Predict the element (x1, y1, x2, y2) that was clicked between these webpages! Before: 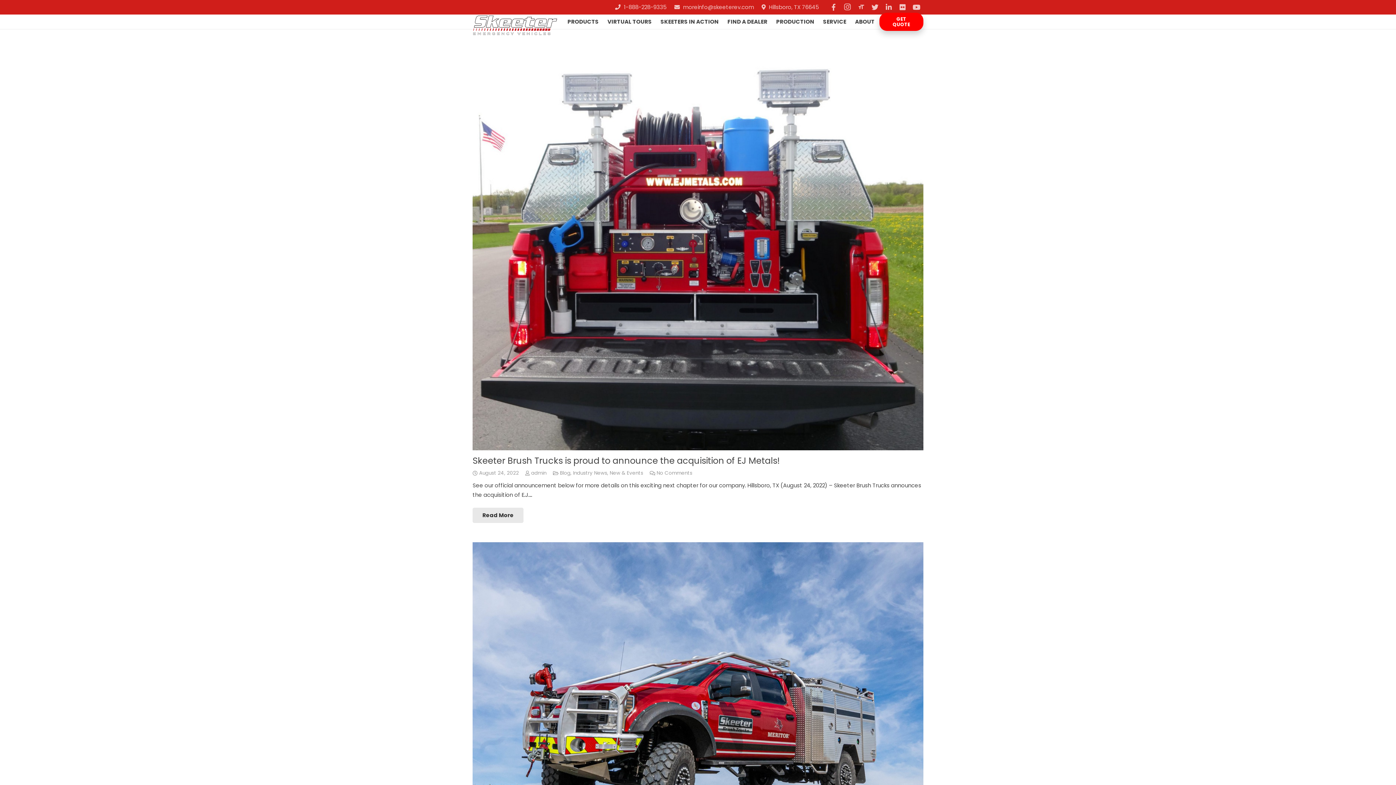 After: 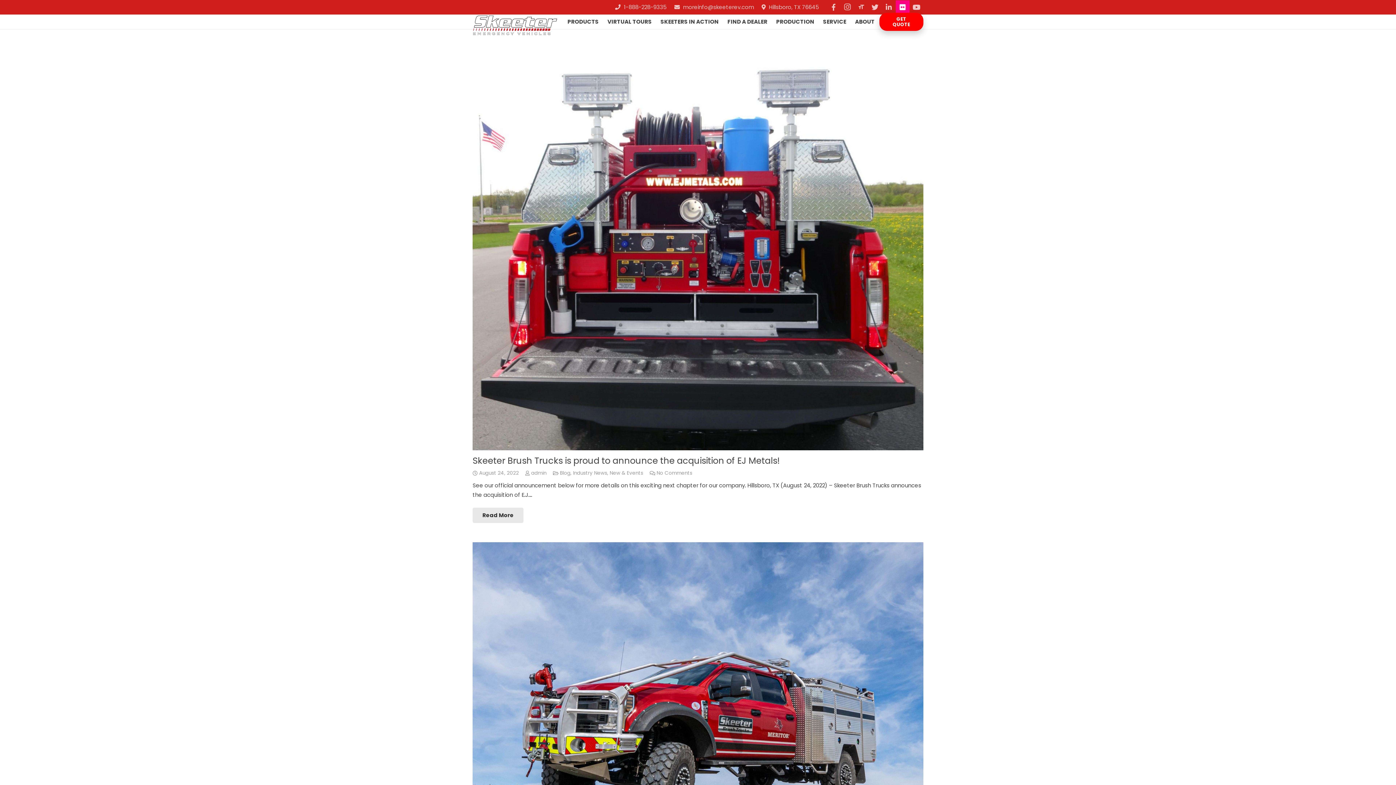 Action: bbox: (896, 0, 909, 14) label: Flickr